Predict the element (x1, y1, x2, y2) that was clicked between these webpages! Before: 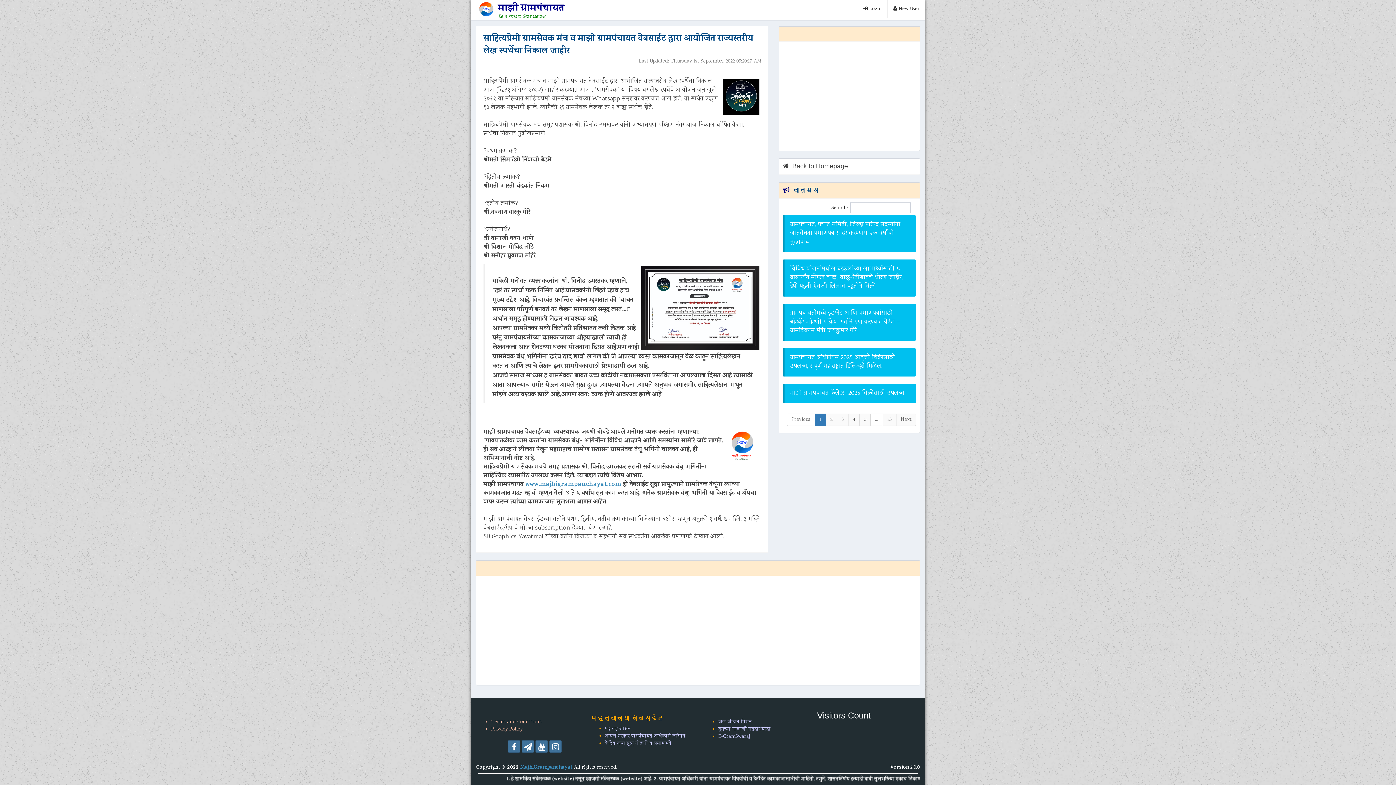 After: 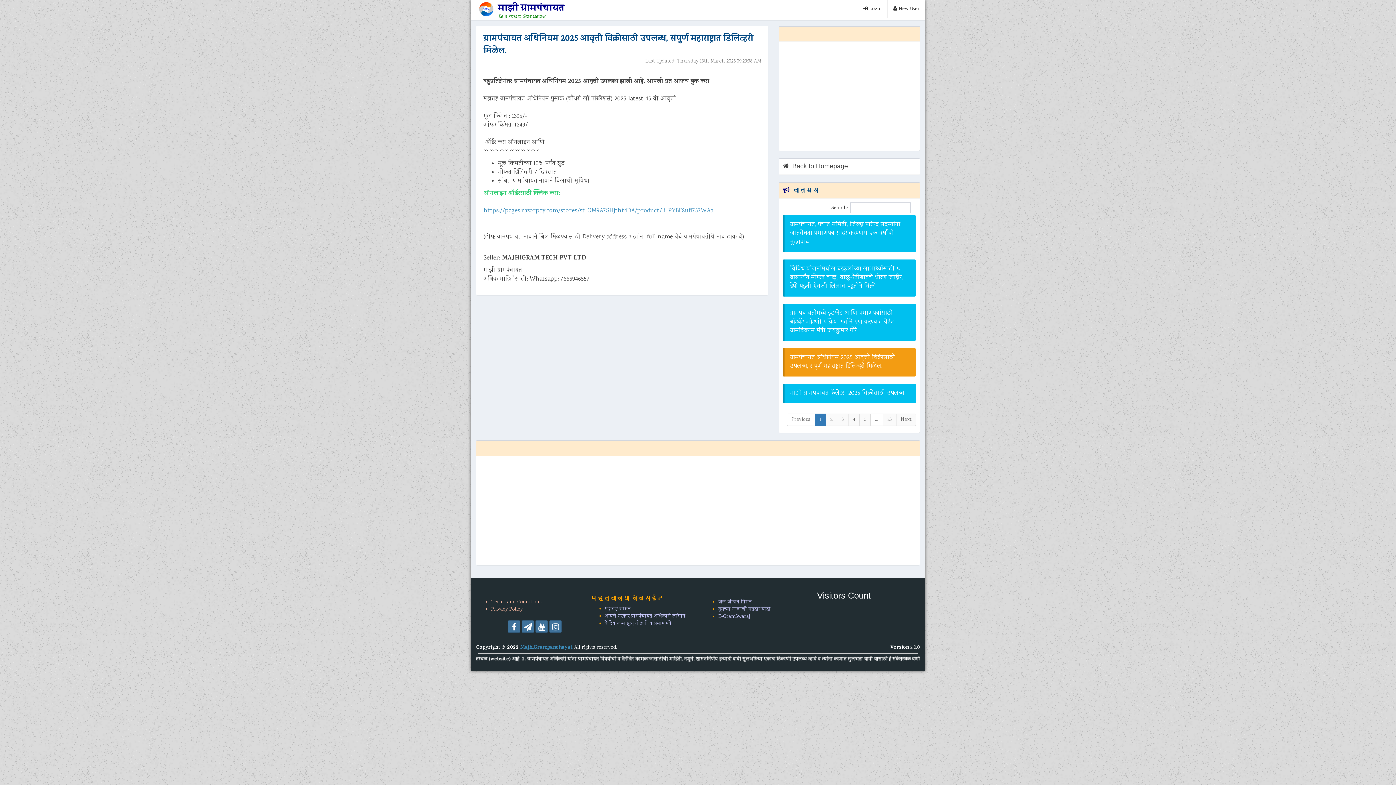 Action: bbox: (783, 348, 916, 376) label: ग्रामपंचायत अधिनियम 2025 आवृत्ती विक्रीसाठी उपलब्ध, संपुर्ण महाराष्ट्रात डिलिव्हरी मिळेल.